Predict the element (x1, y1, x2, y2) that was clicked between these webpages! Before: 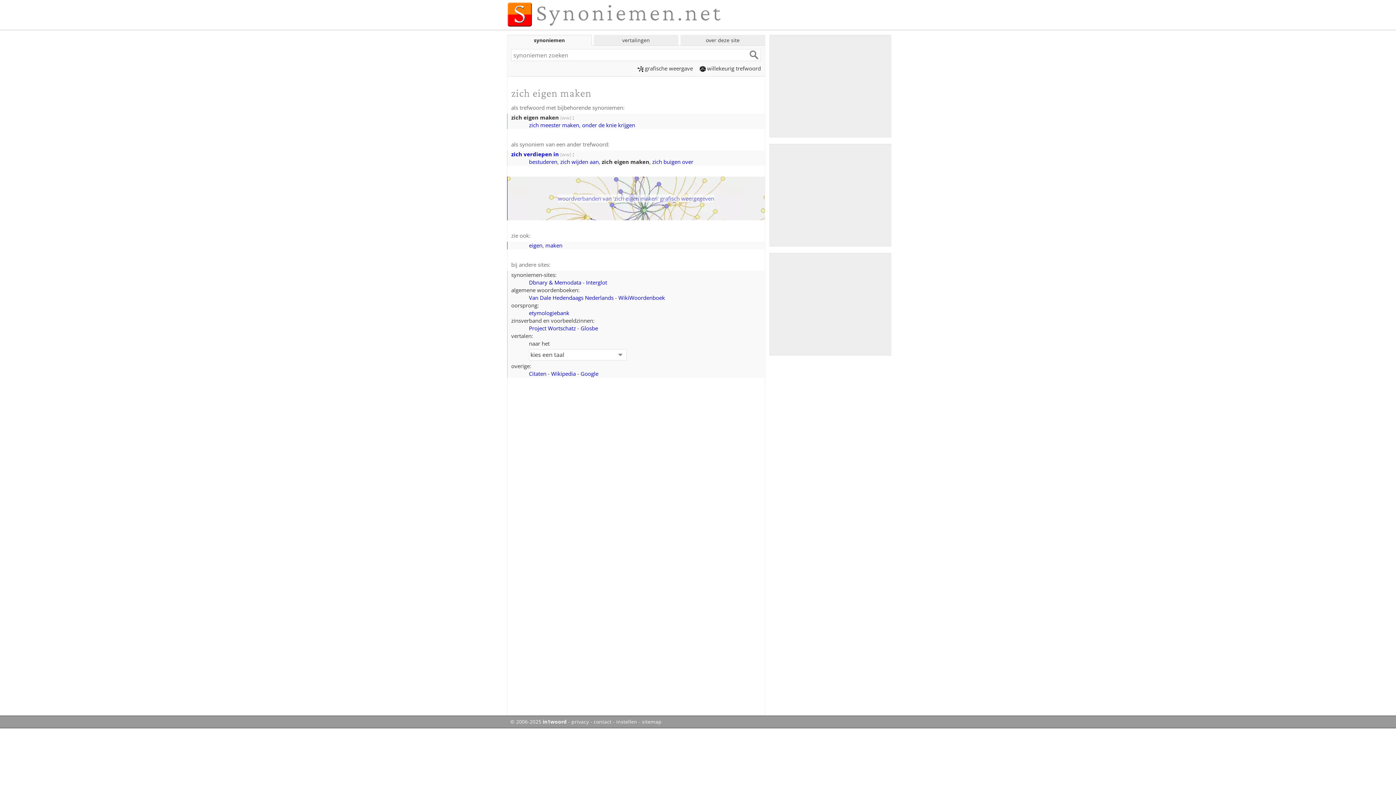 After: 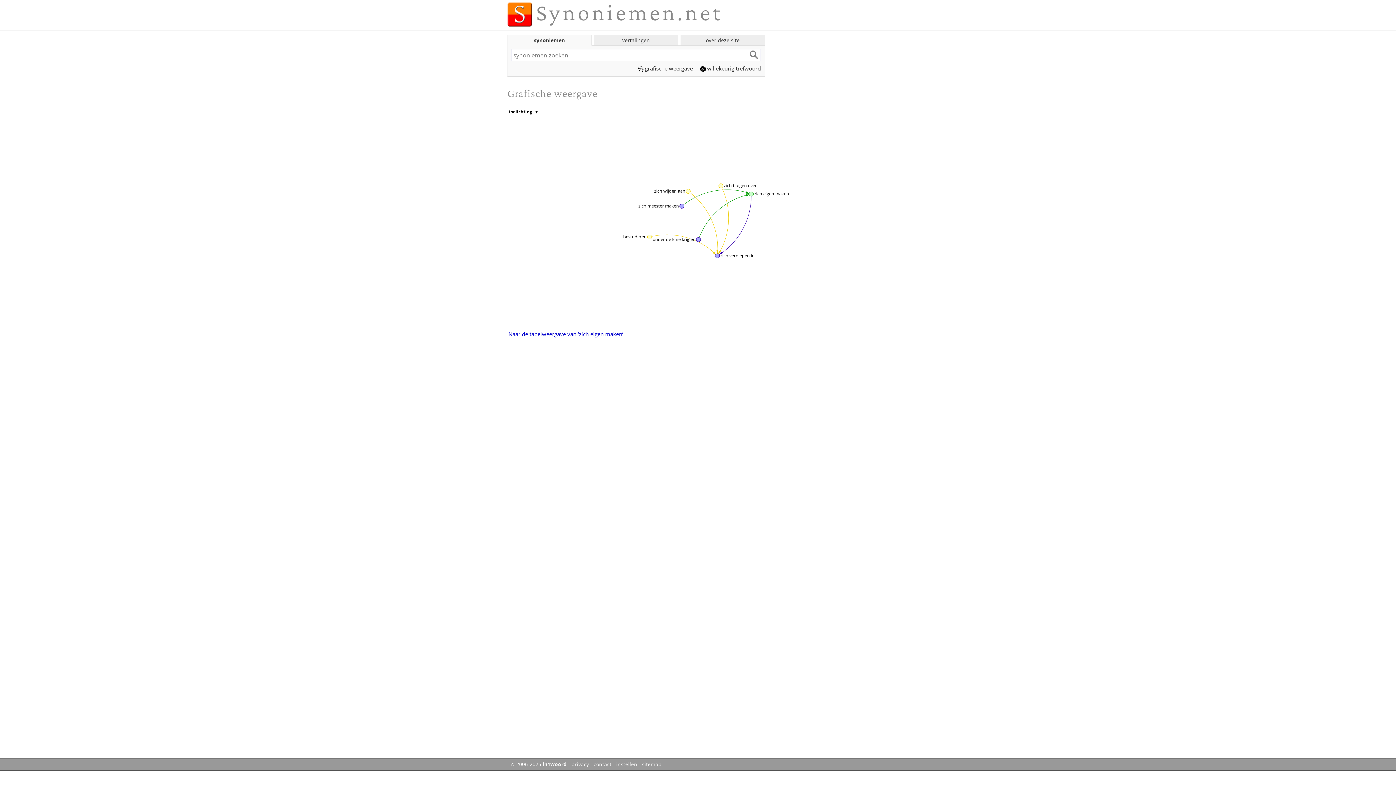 Action: bbox: (637, 64, 693, 72) label: grafische weergave